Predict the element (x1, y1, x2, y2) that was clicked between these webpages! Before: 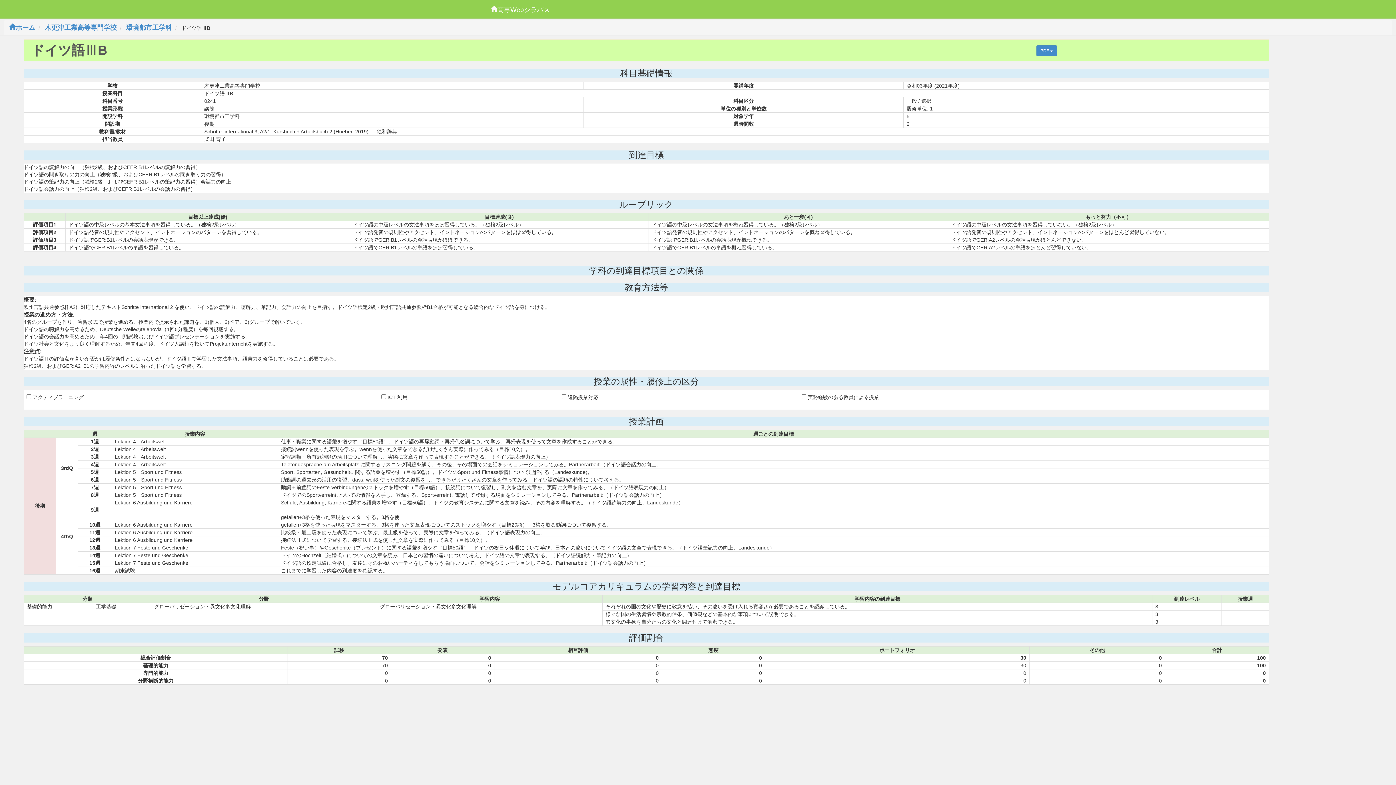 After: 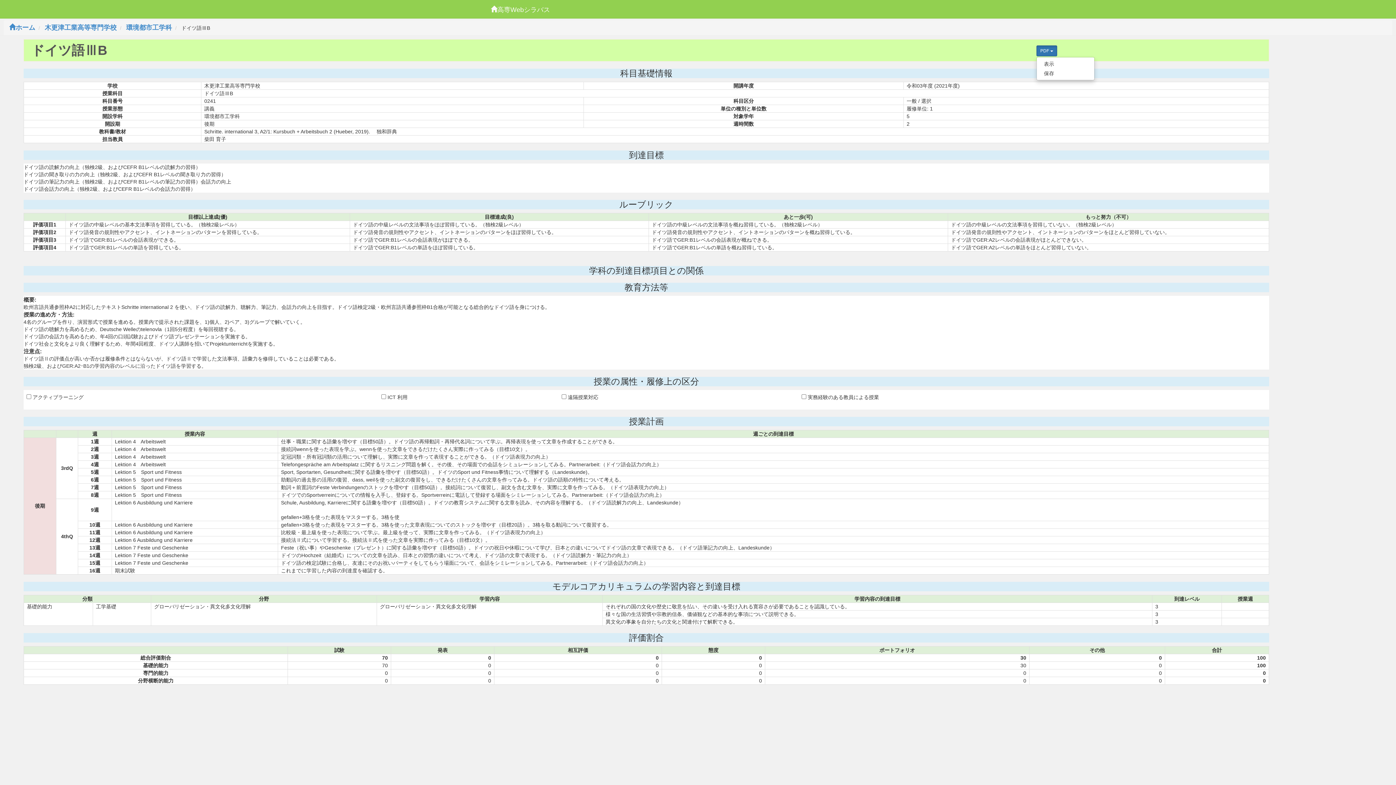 Action: bbox: (1036, 45, 1057, 56) label: PDF 